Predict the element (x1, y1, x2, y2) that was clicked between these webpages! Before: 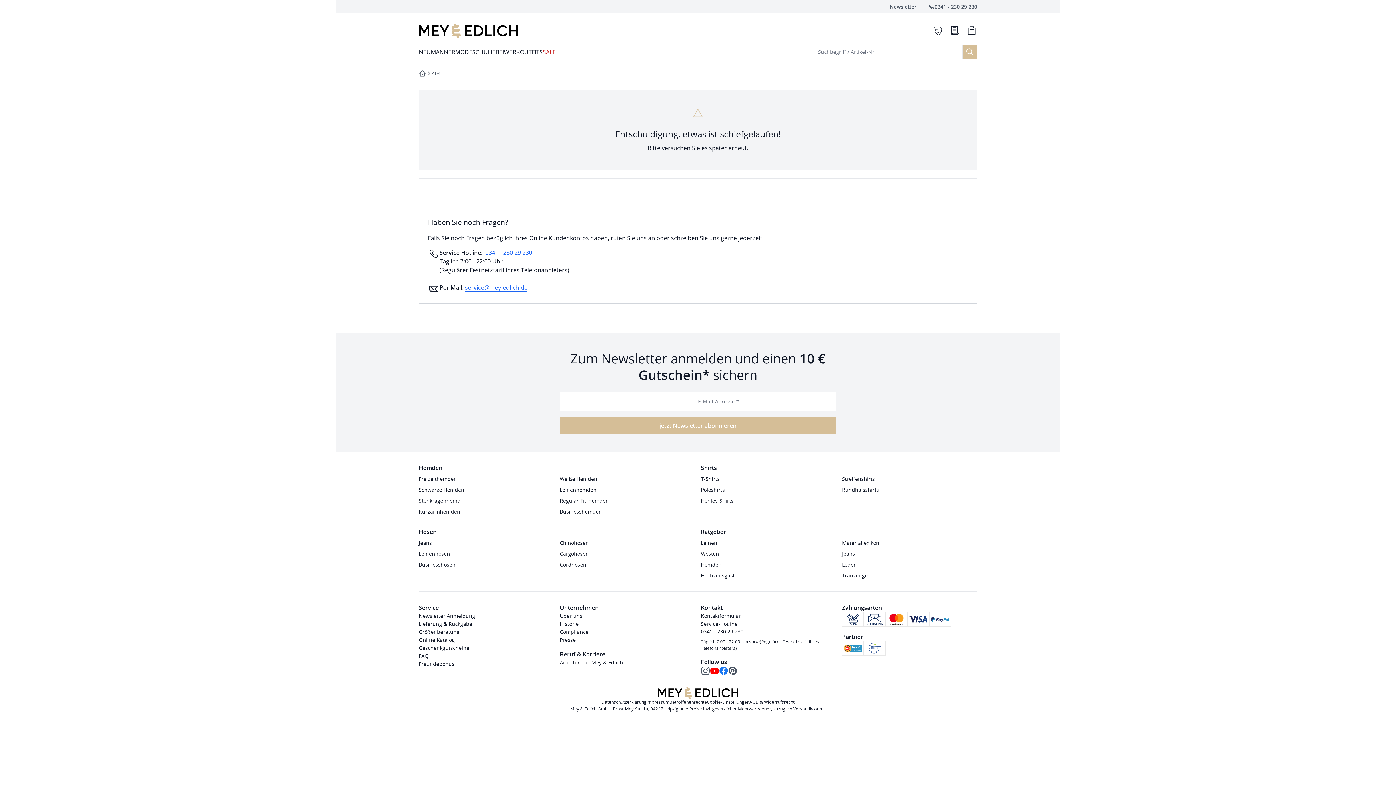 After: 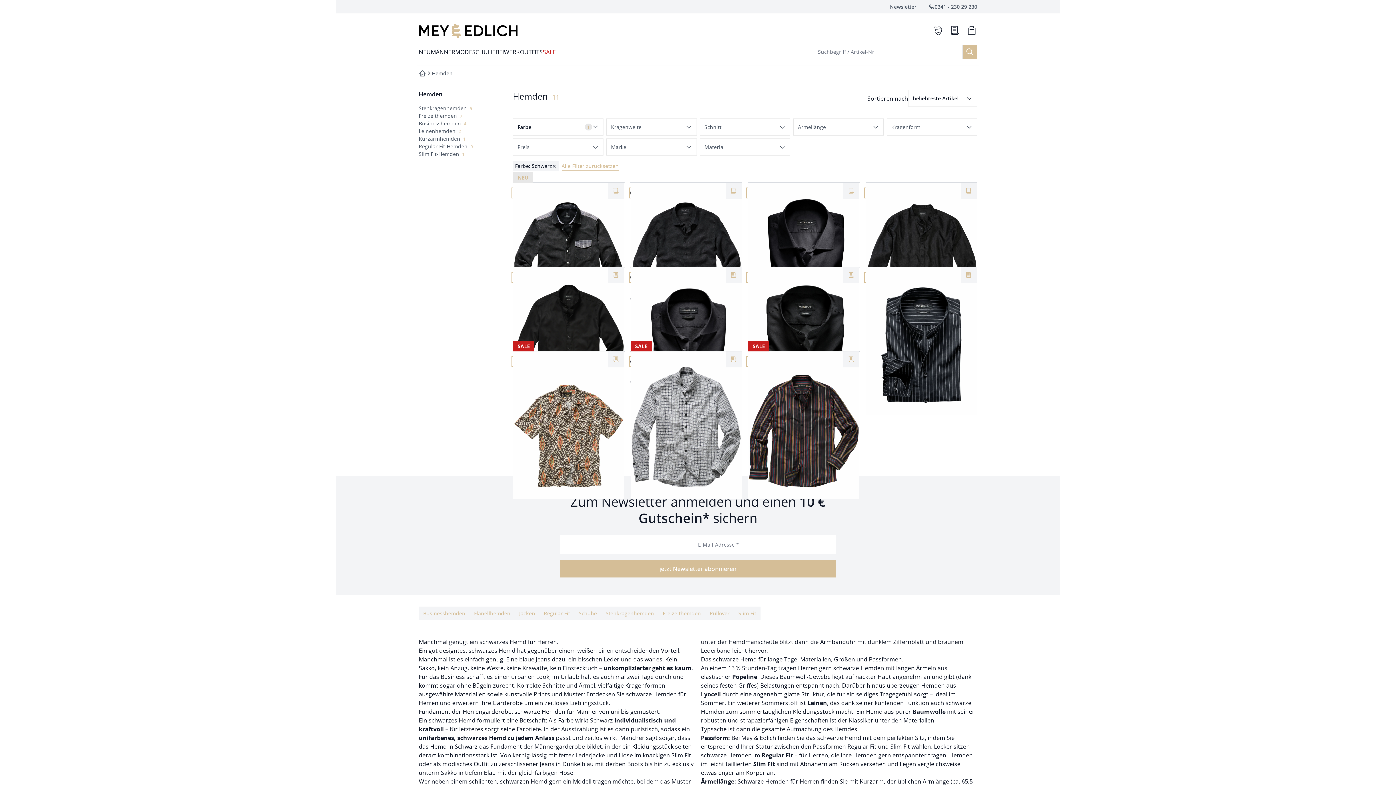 Action: bbox: (418, 486, 464, 494) label: Schwarze Hemden